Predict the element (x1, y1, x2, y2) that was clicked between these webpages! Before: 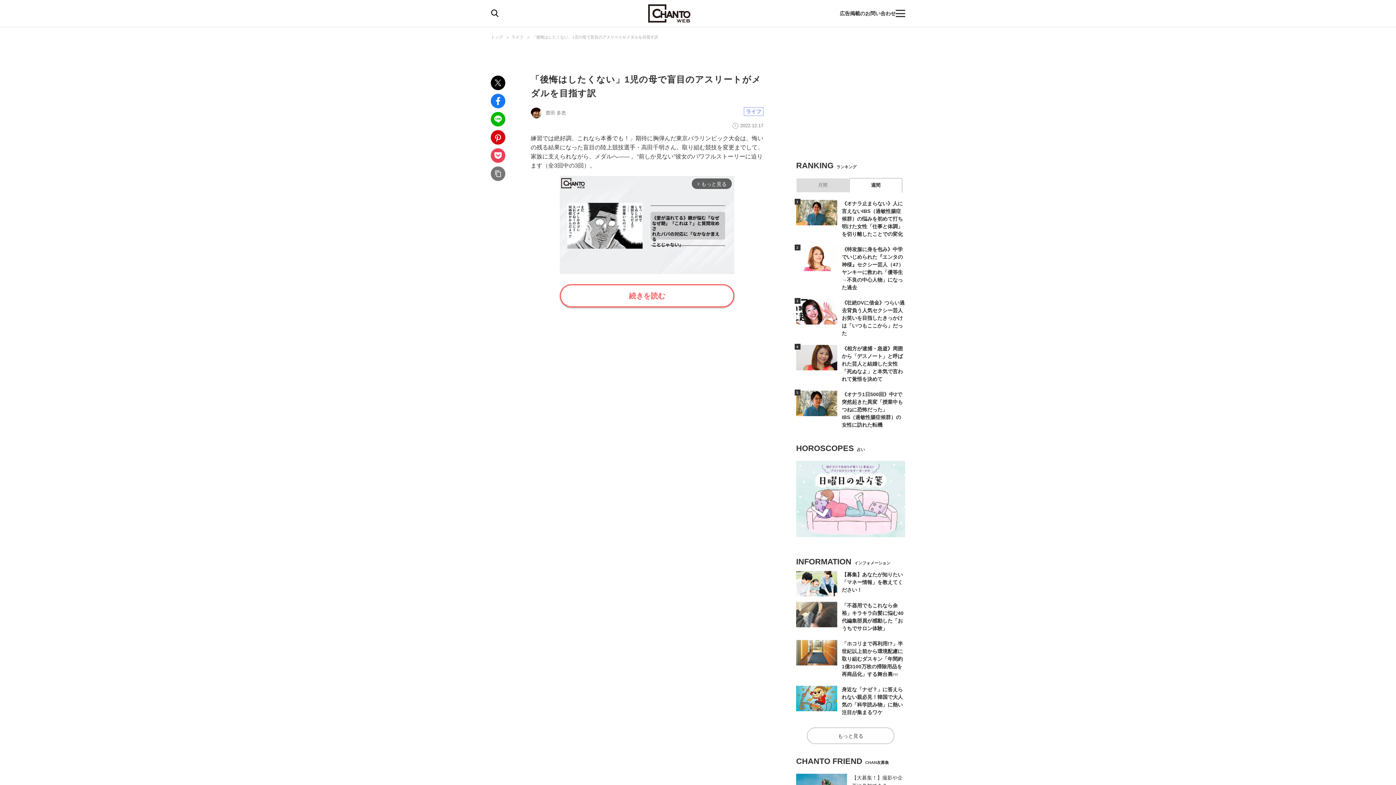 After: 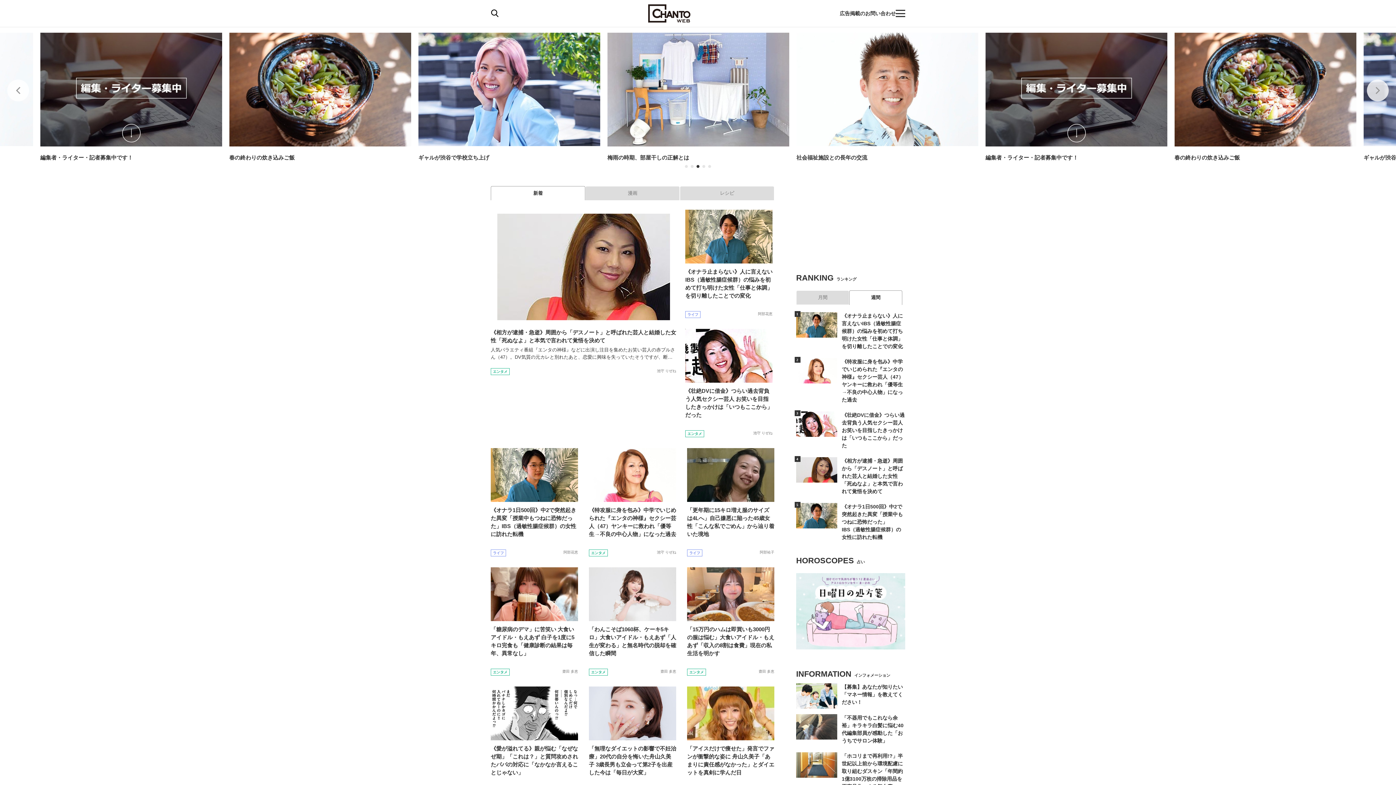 Action: label: トップ bbox: (490, 34, 502, 39)